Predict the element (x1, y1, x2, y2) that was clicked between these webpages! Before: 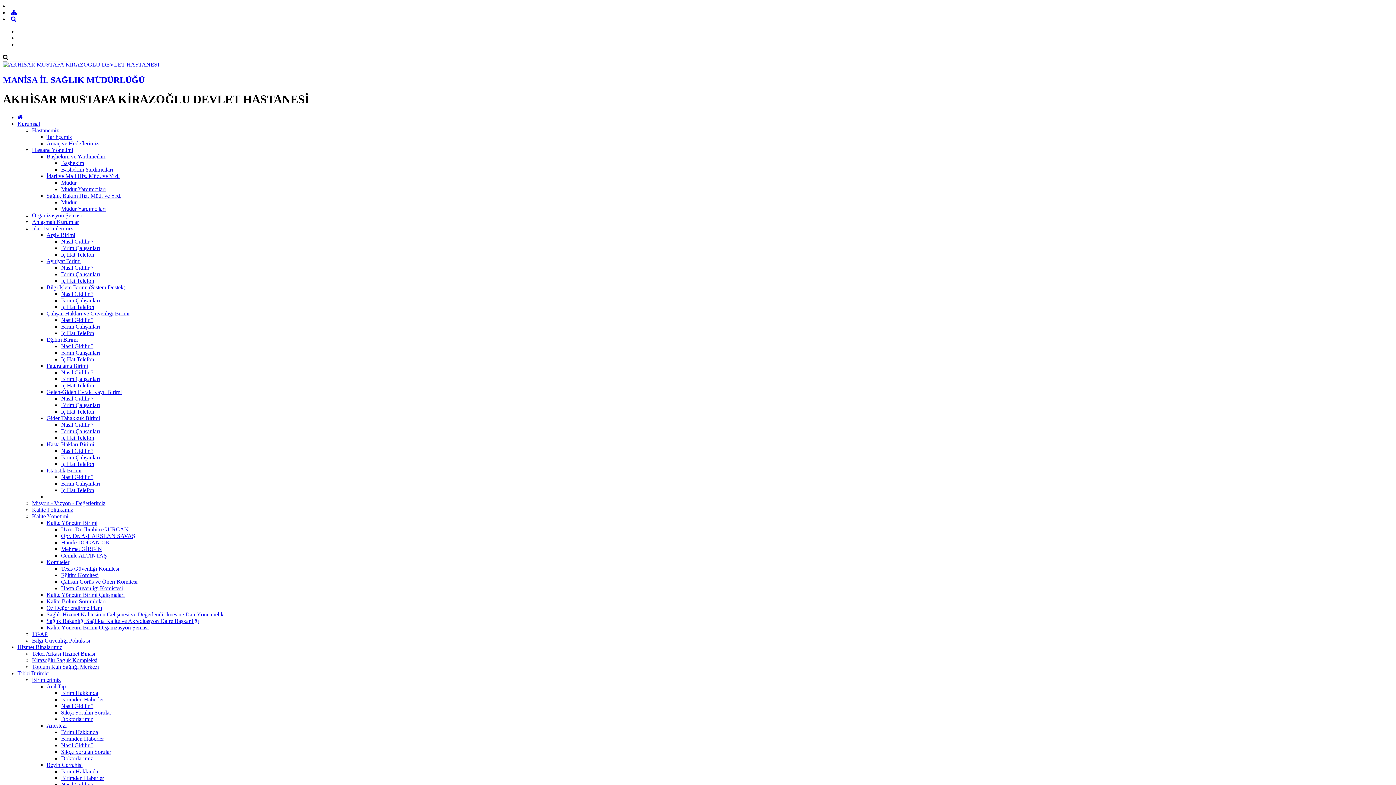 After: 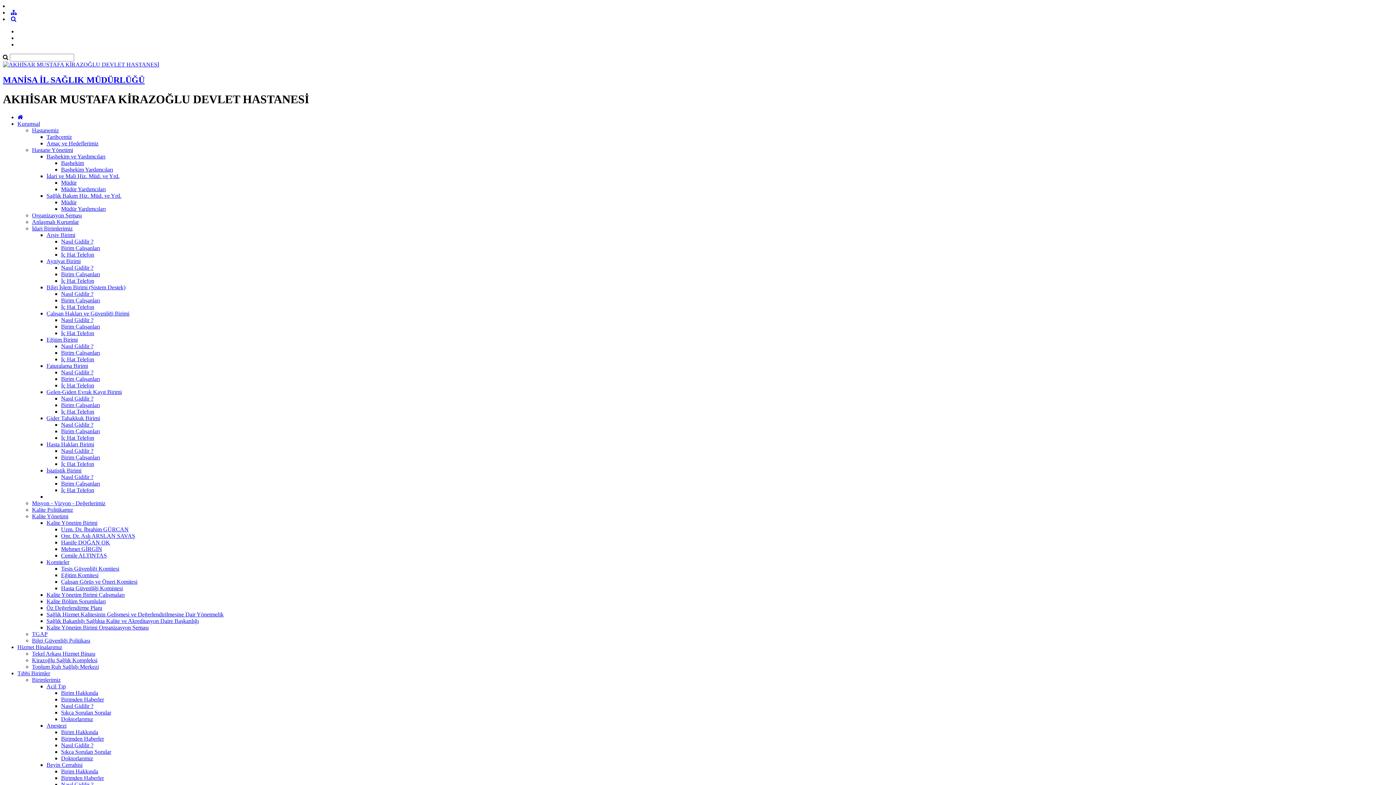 Action: bbox: (61, 297, 100, 303) label: Birim Çalışanları